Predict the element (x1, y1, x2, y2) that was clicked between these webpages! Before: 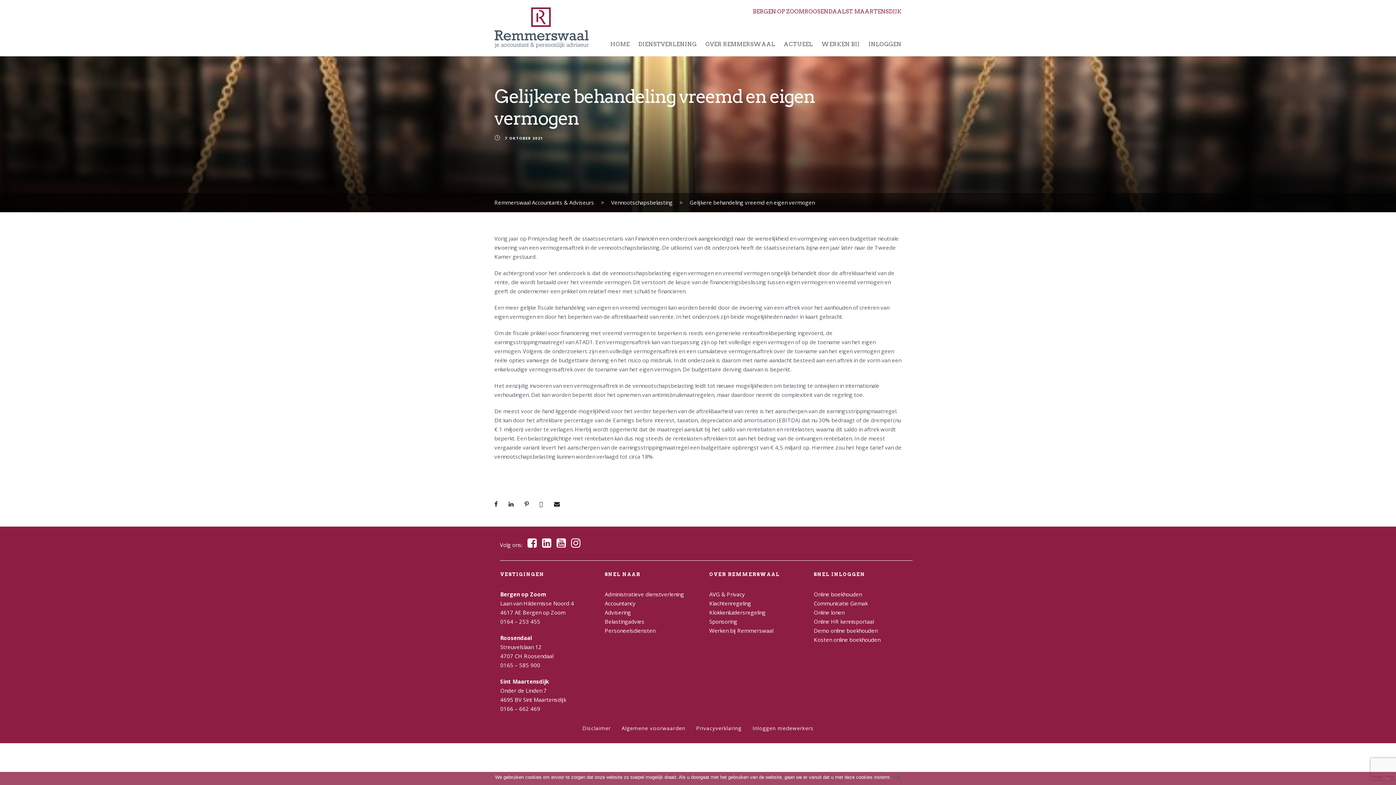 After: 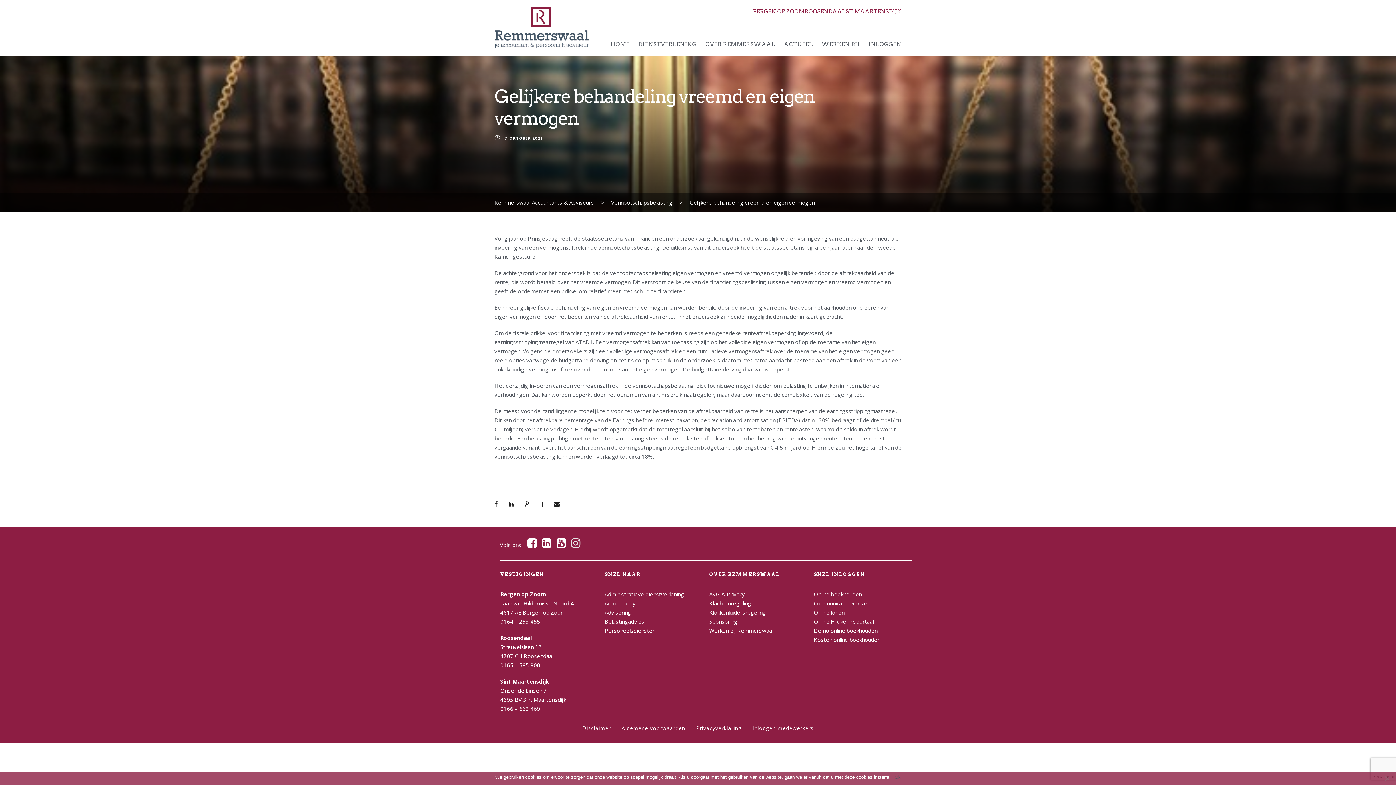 Action: bbox: (571, 541, 584, 548)